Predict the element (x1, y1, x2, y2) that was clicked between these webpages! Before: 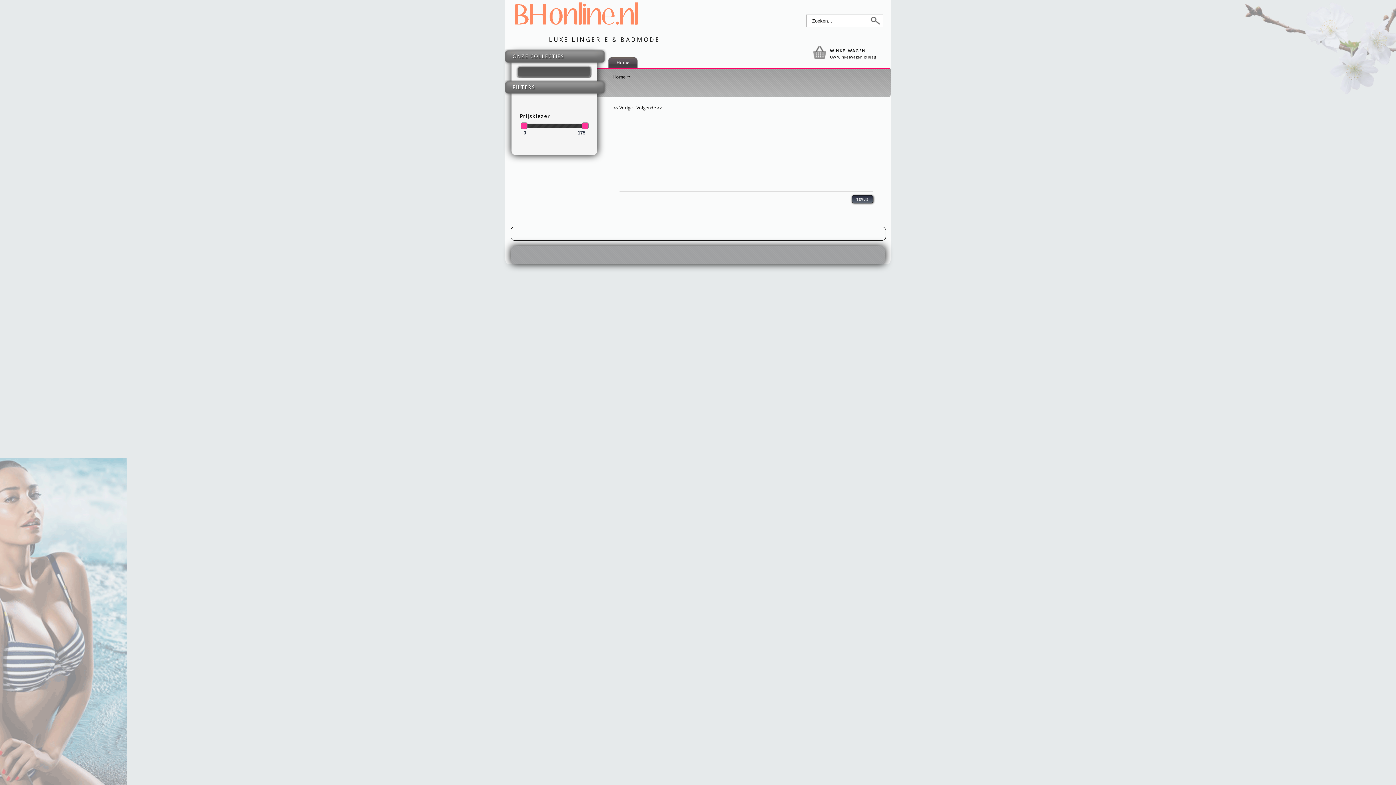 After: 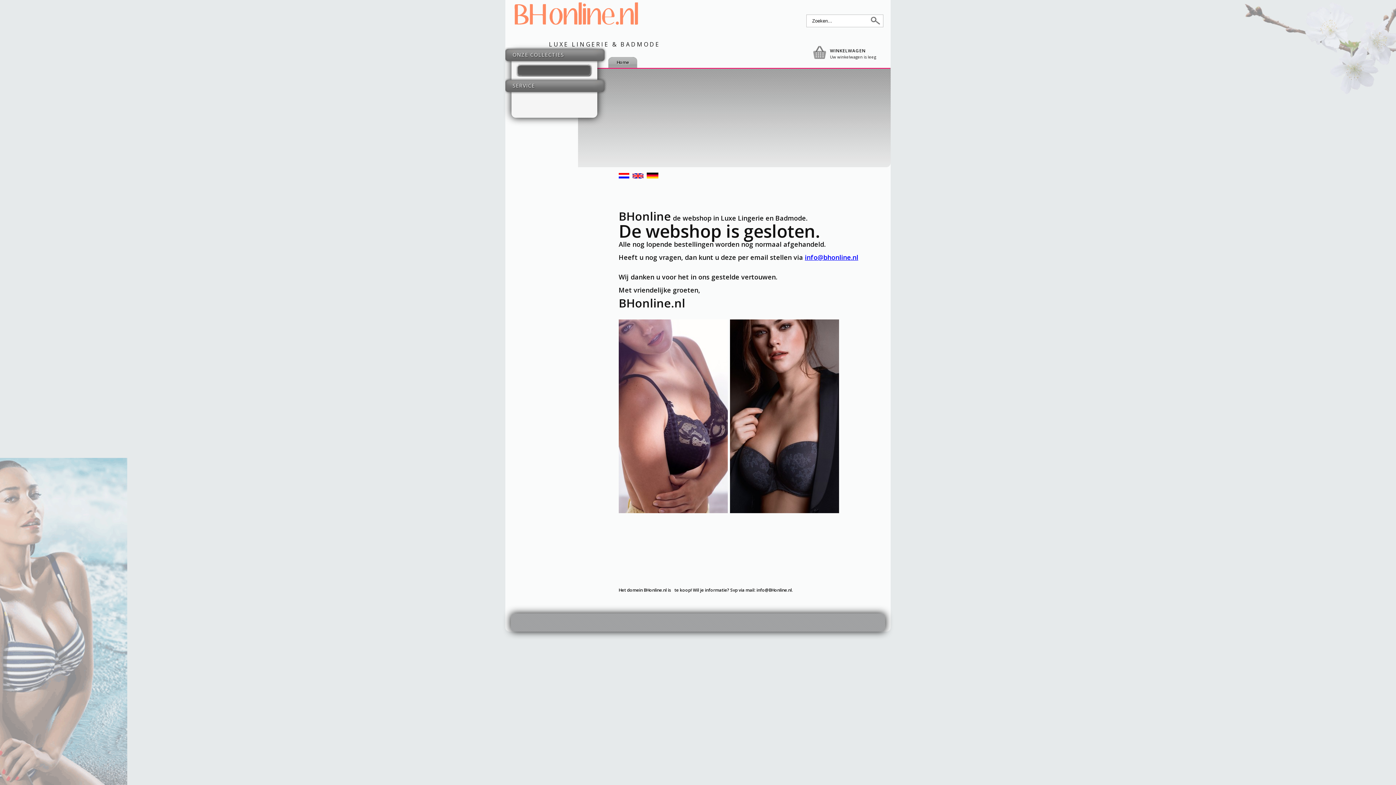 Action: bbox: (516, 64, 592, 78)